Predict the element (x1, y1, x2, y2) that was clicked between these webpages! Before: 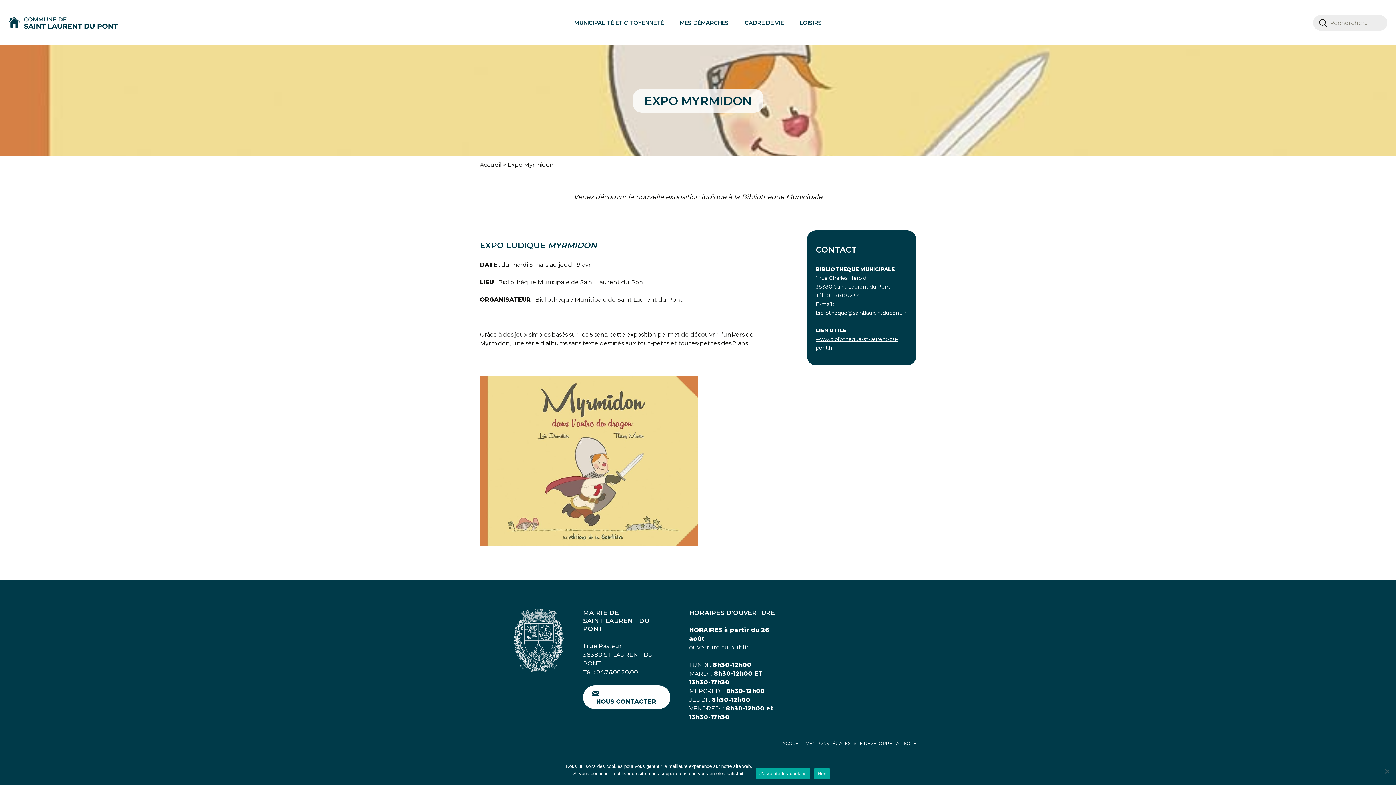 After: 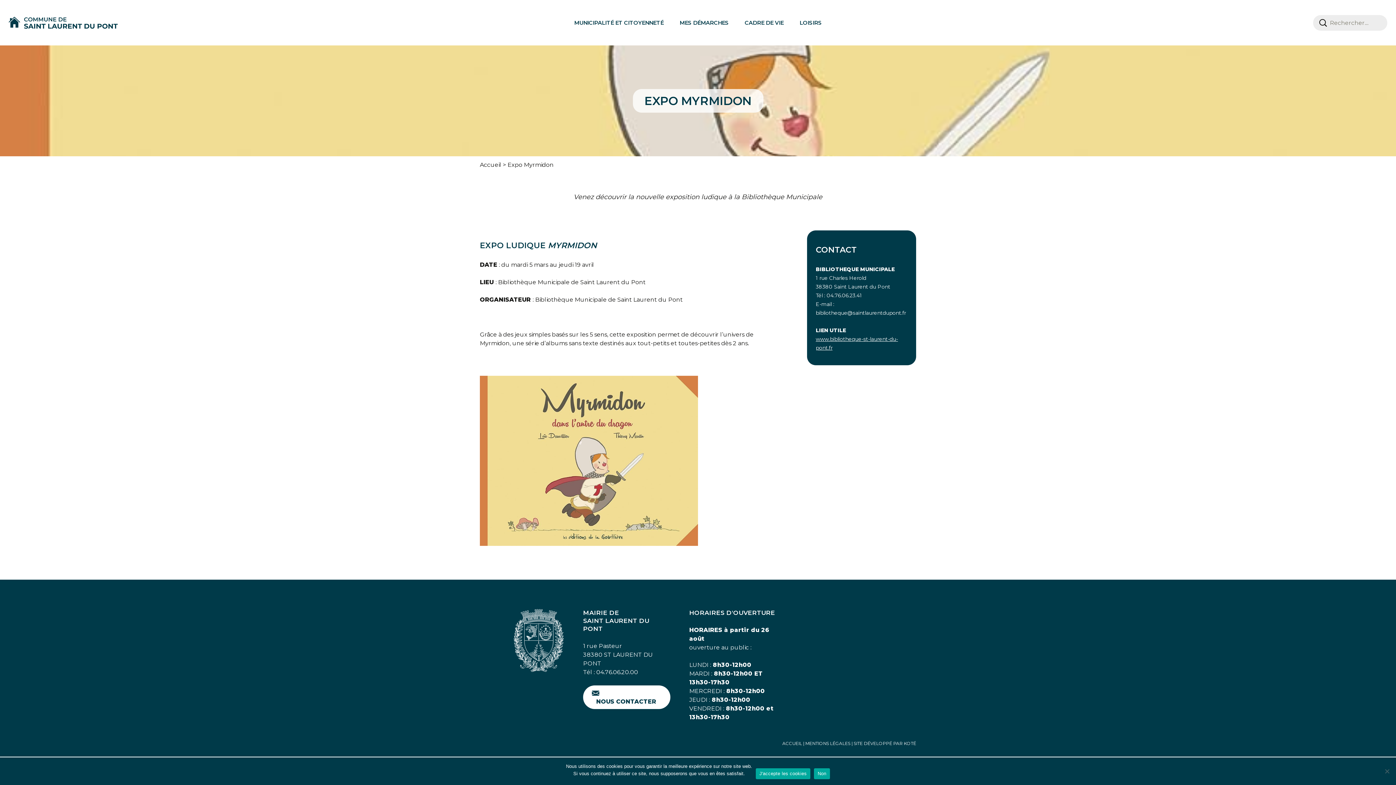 Action: label: Expo Myrmidon bbox: (507, 161, 553, 168)